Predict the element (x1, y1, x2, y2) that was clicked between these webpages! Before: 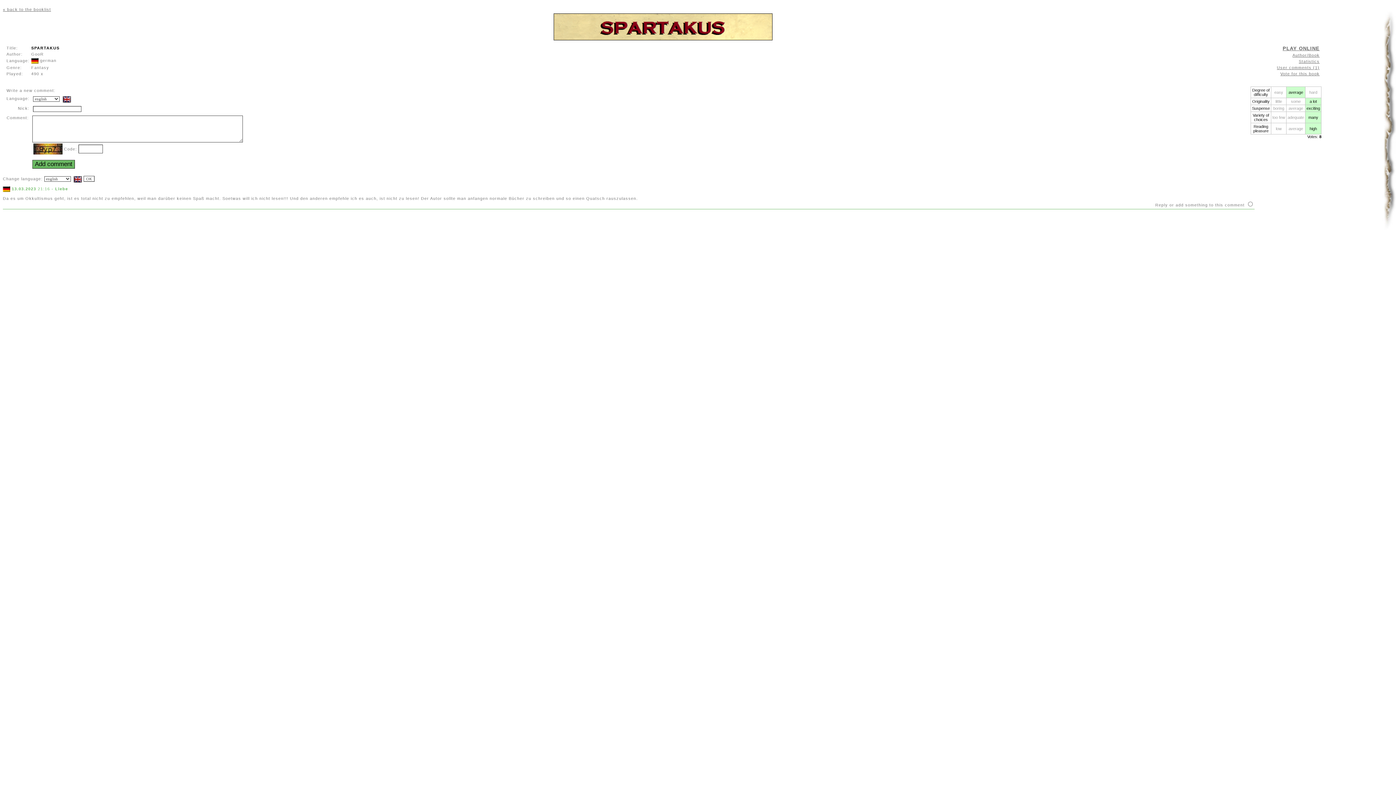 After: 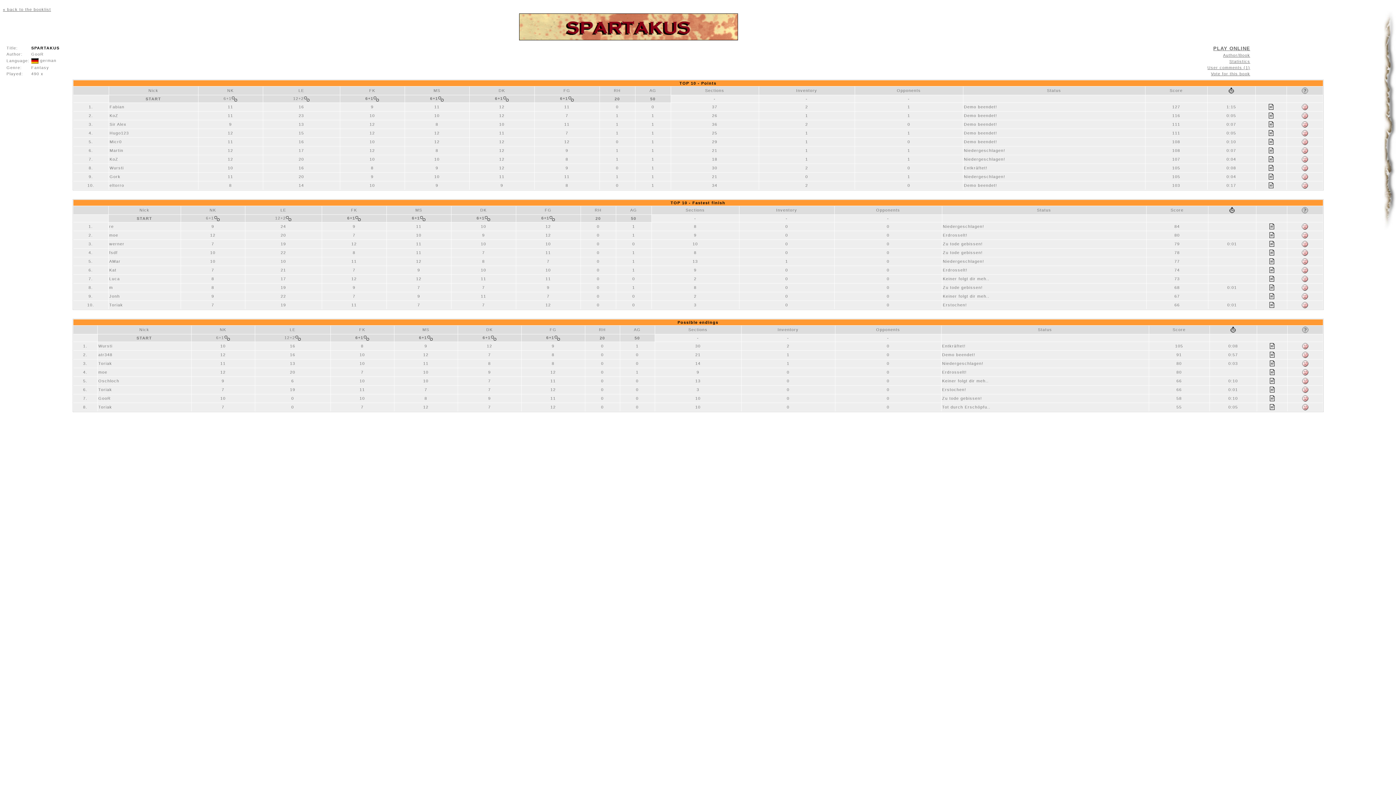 Action: bbox: (1299, 59, 1320, 63) label: Statistics